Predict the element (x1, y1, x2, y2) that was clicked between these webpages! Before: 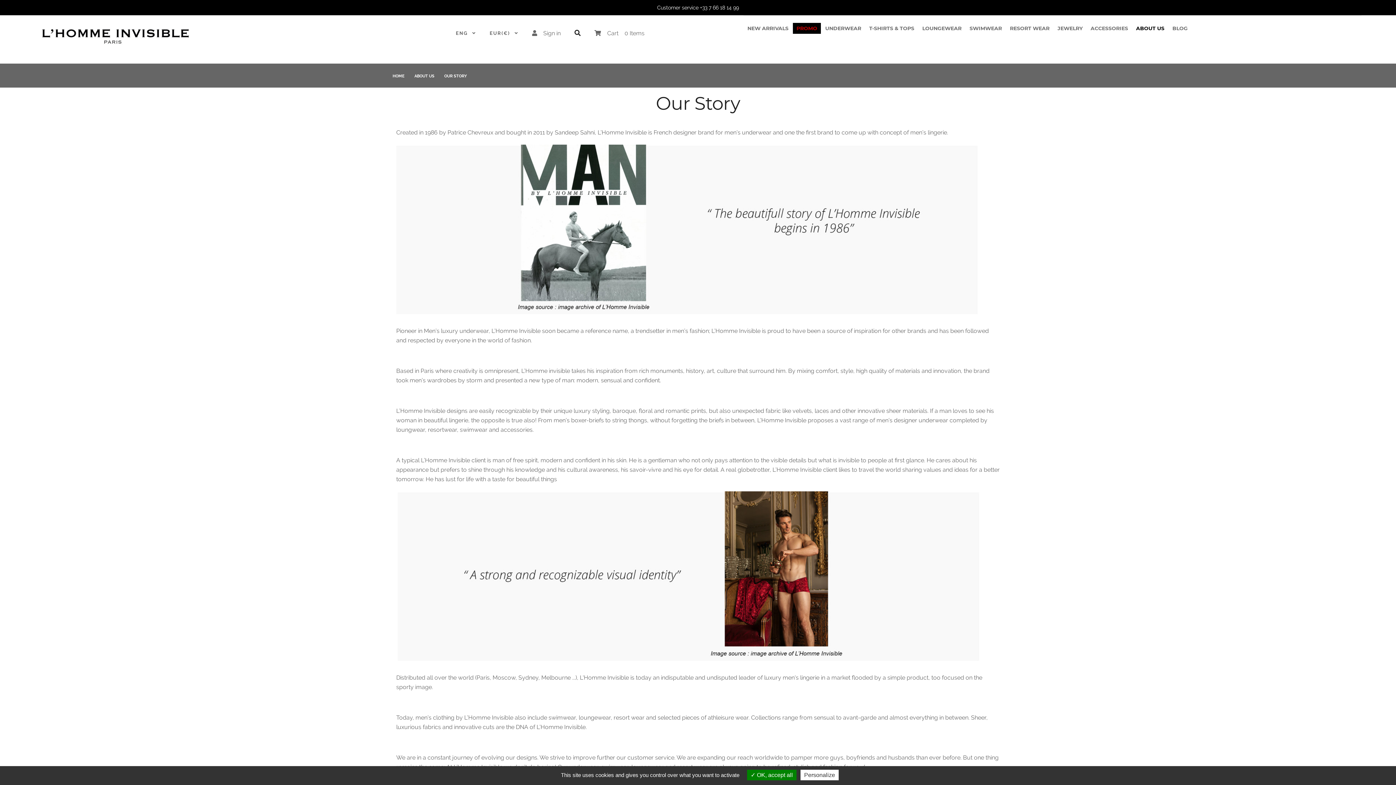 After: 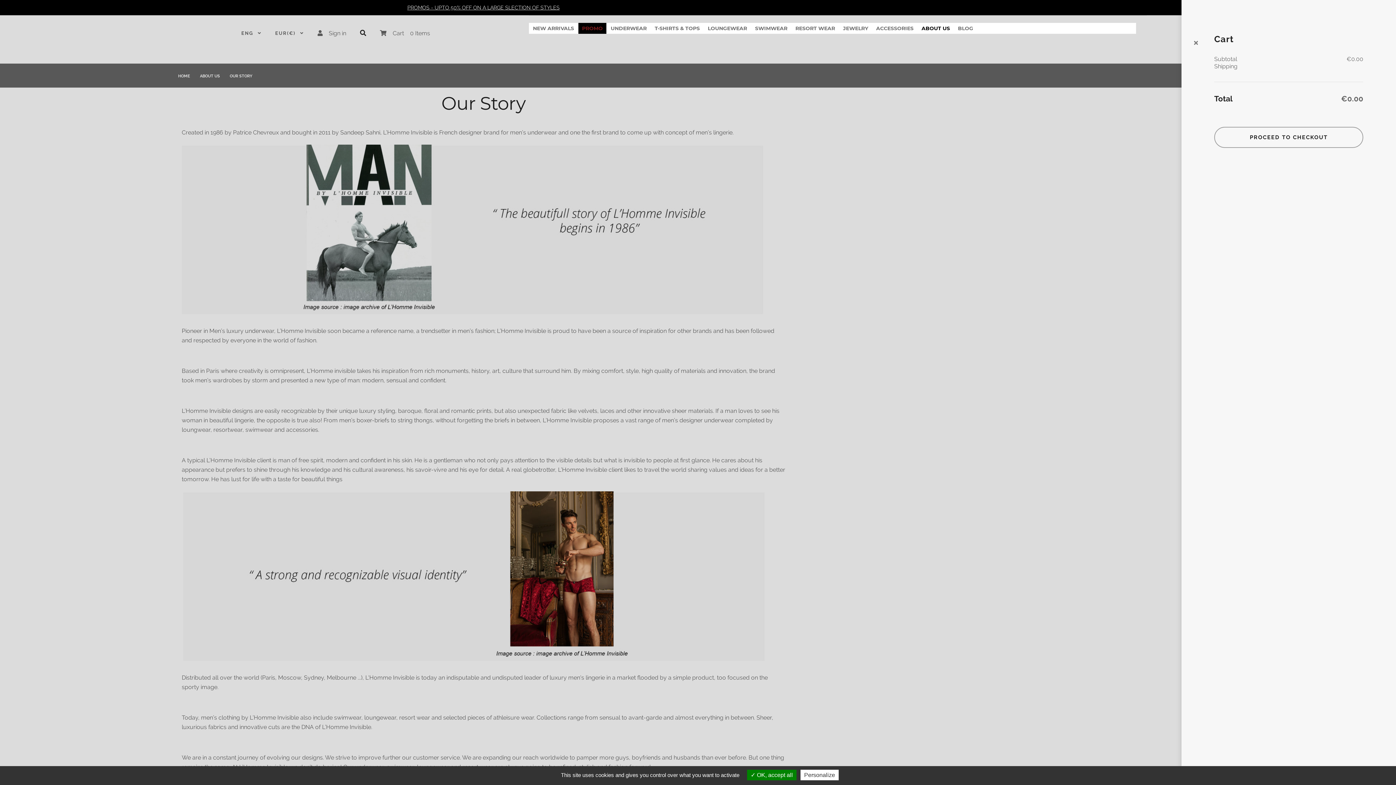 Action: label:  Cart 0 Items bbox: (594, 29, 644, 36)